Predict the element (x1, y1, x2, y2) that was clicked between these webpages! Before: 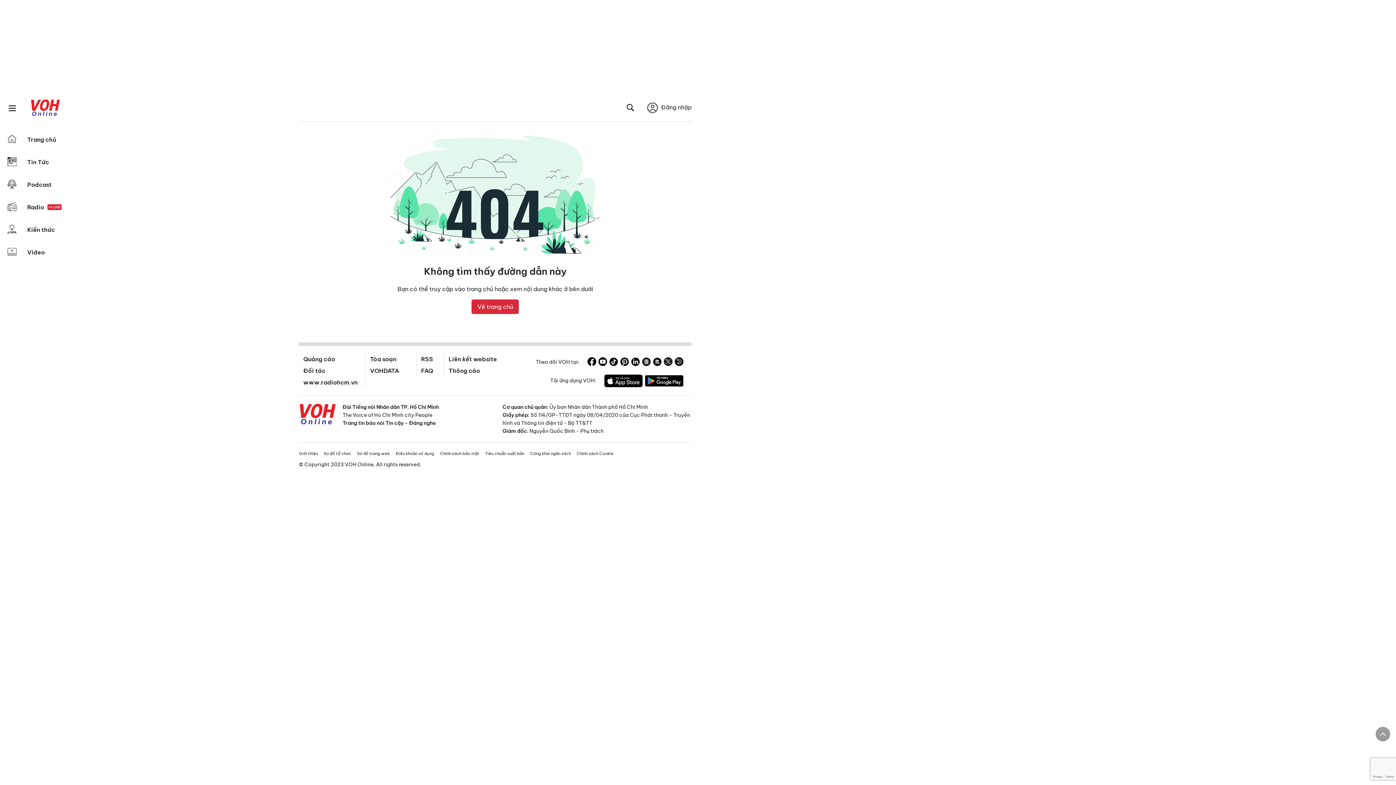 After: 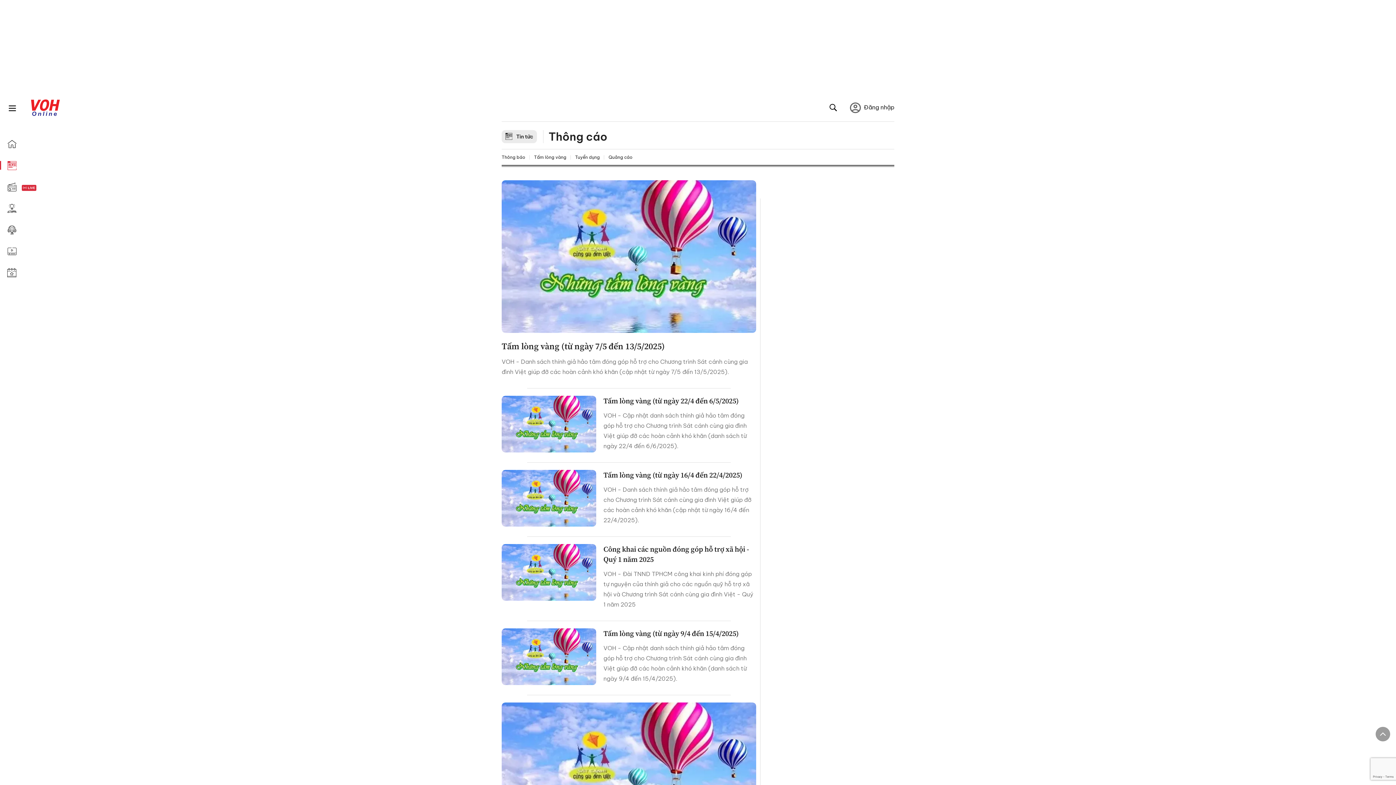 Action: bbox: (448, 367, 479, 374) label: Thông cáo